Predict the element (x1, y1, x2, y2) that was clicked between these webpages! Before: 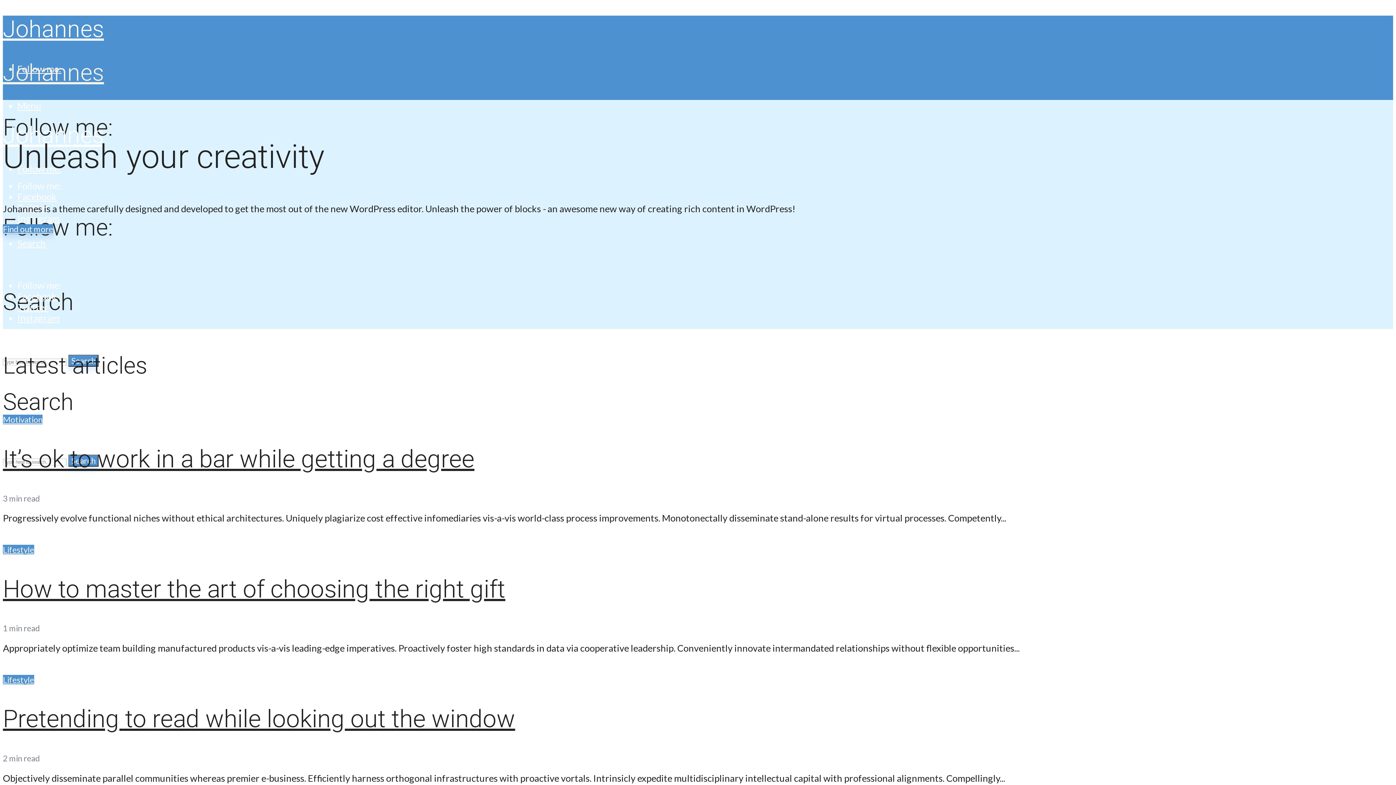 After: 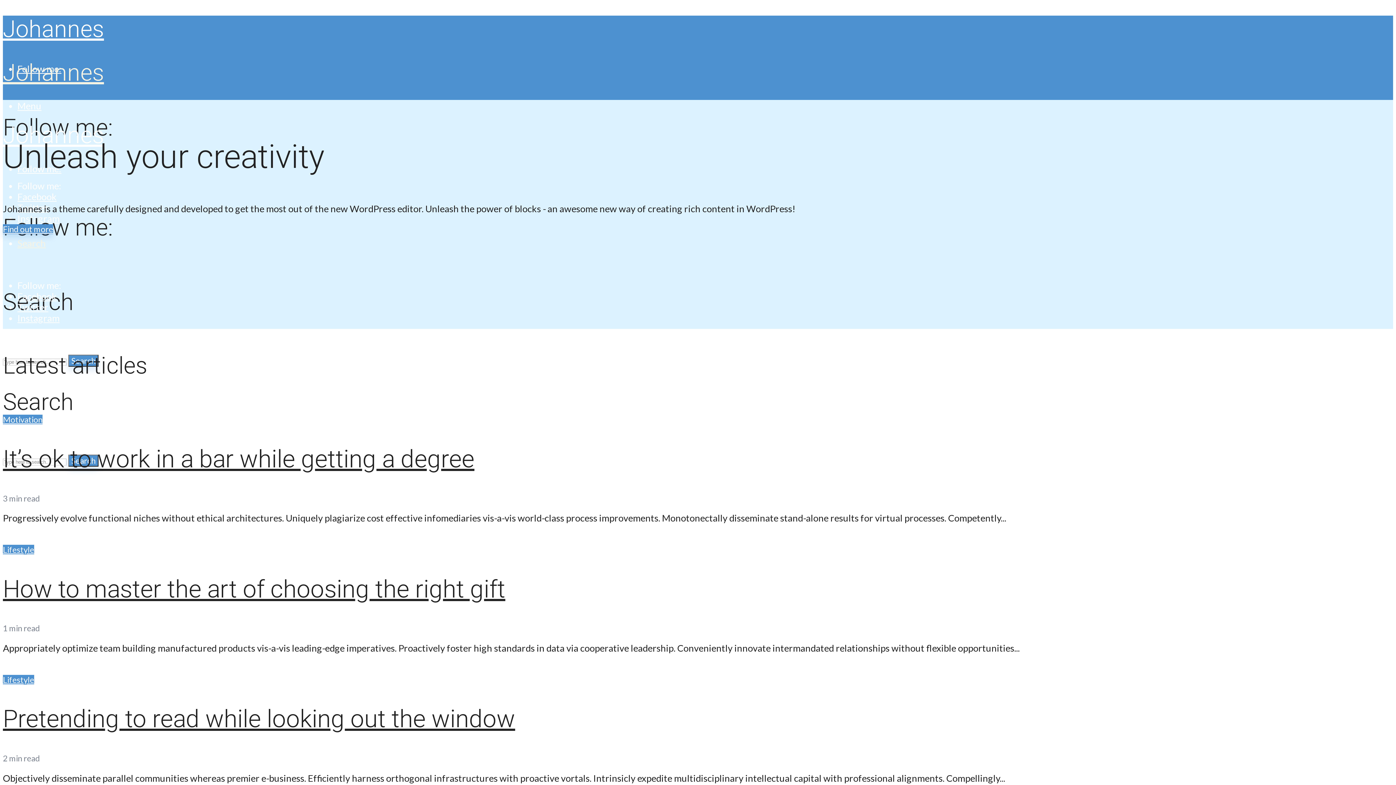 Action: bbox: (17, 237, 45, 248) label: Search